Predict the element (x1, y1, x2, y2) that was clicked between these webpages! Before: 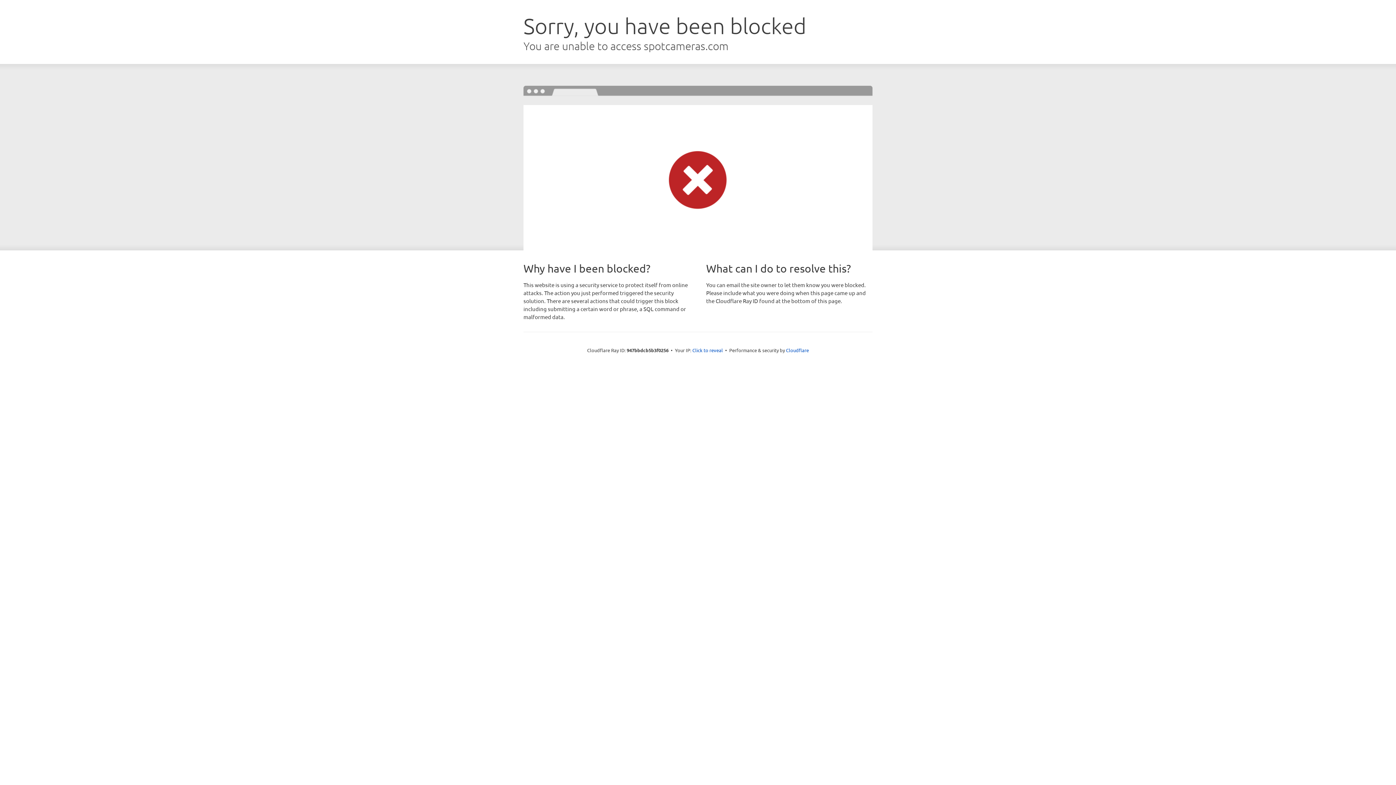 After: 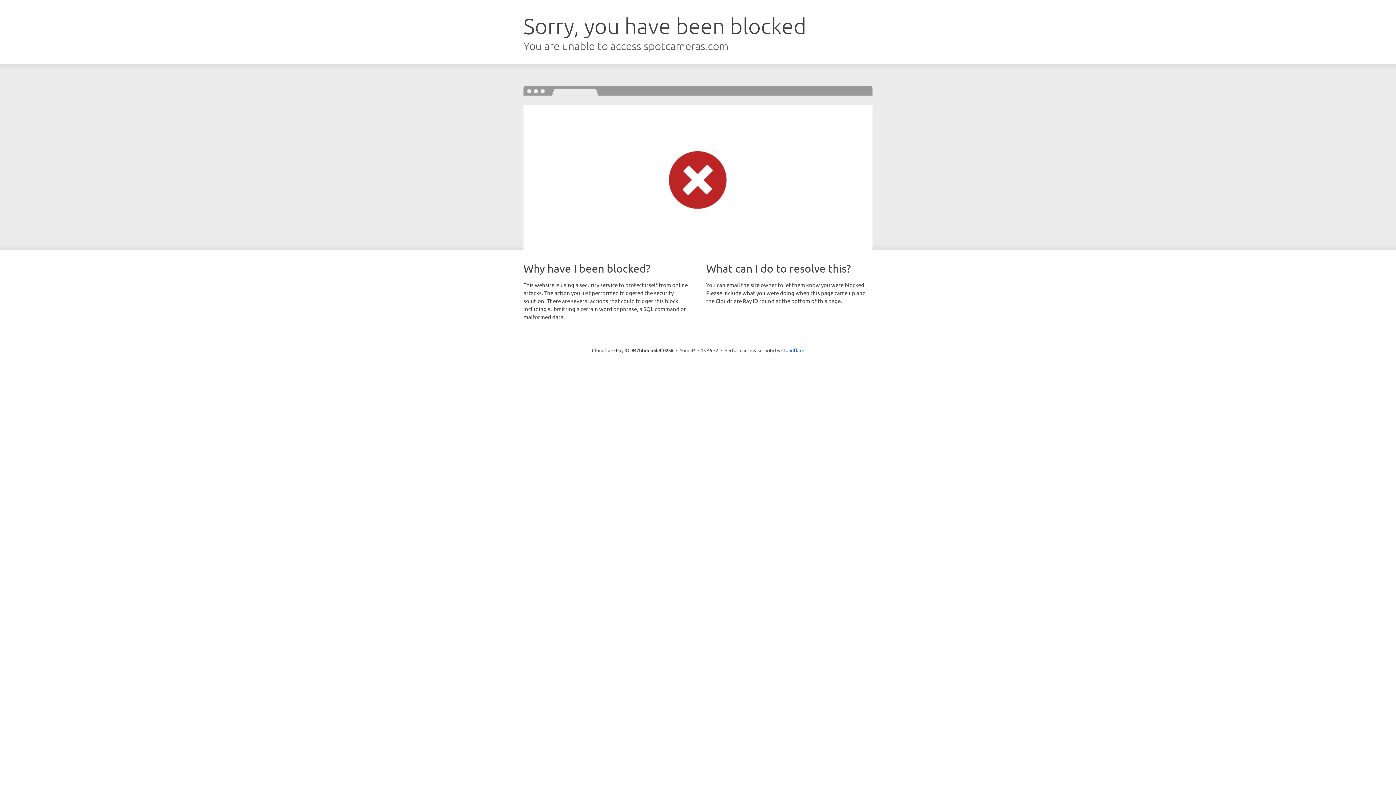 Action: label: Click to reveal bbox: (692, 346, 723, 353)